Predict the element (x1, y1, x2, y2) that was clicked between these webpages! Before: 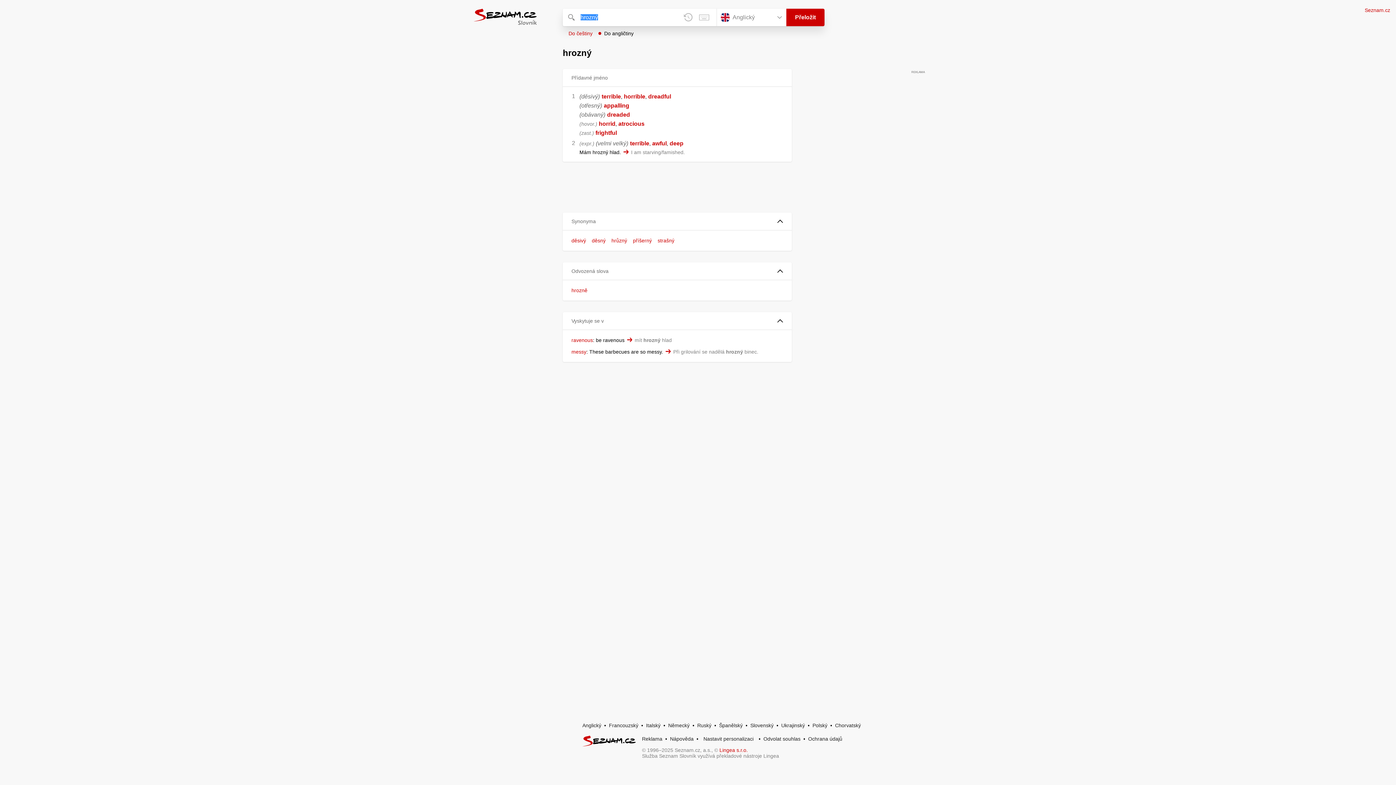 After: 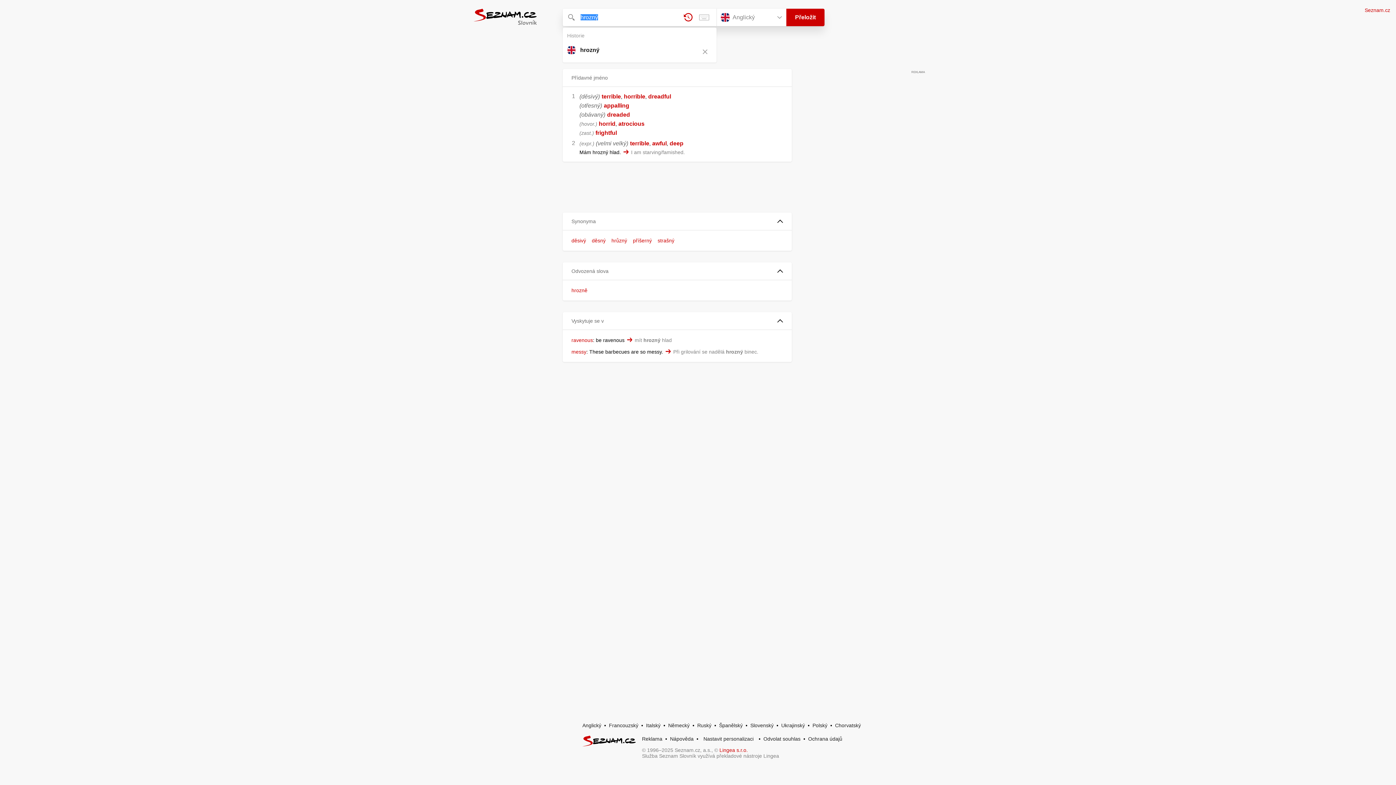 Action: bbox: (680, 8, 696, 26) label: Historie hledání